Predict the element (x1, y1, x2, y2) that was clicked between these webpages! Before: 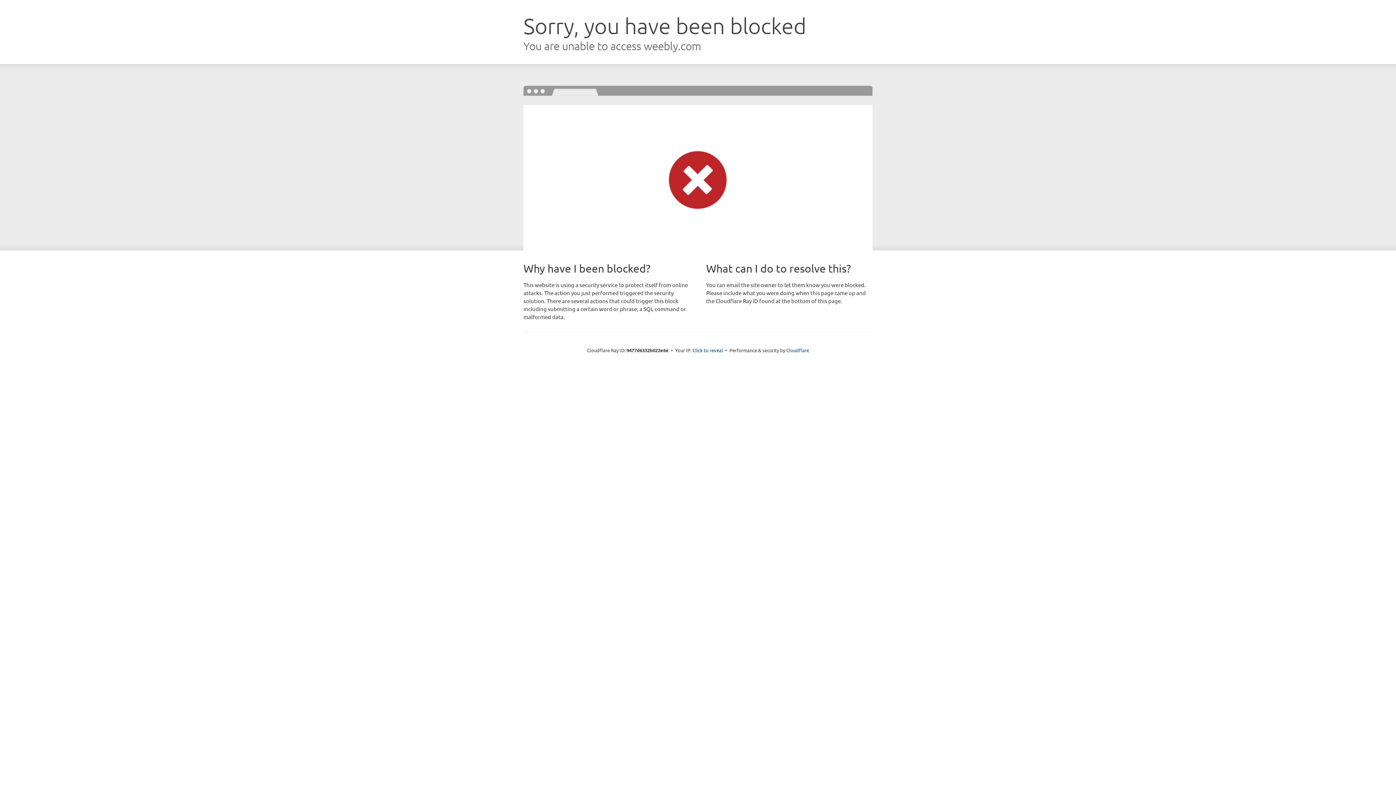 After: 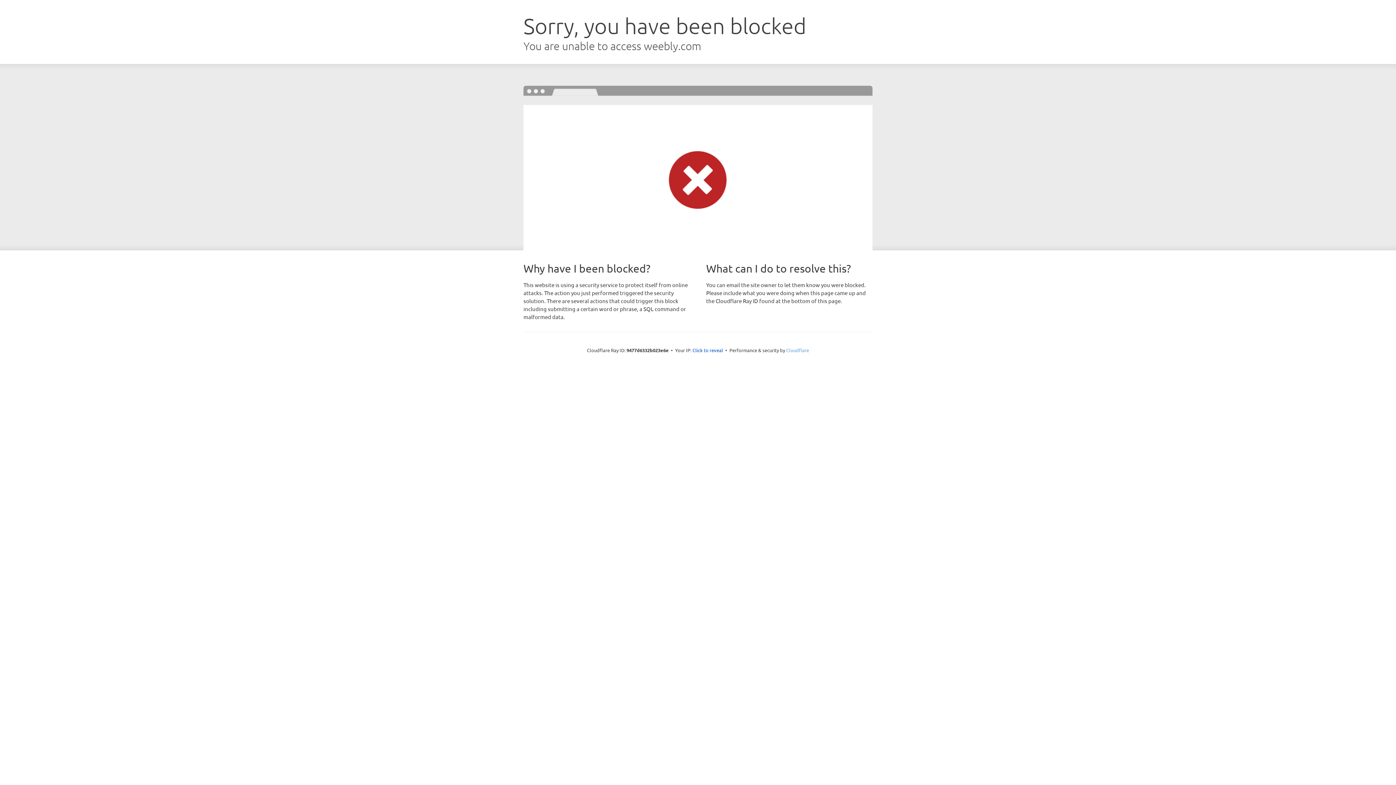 Action: label: Cloudflare bbox: (786, 347, 809, 353)